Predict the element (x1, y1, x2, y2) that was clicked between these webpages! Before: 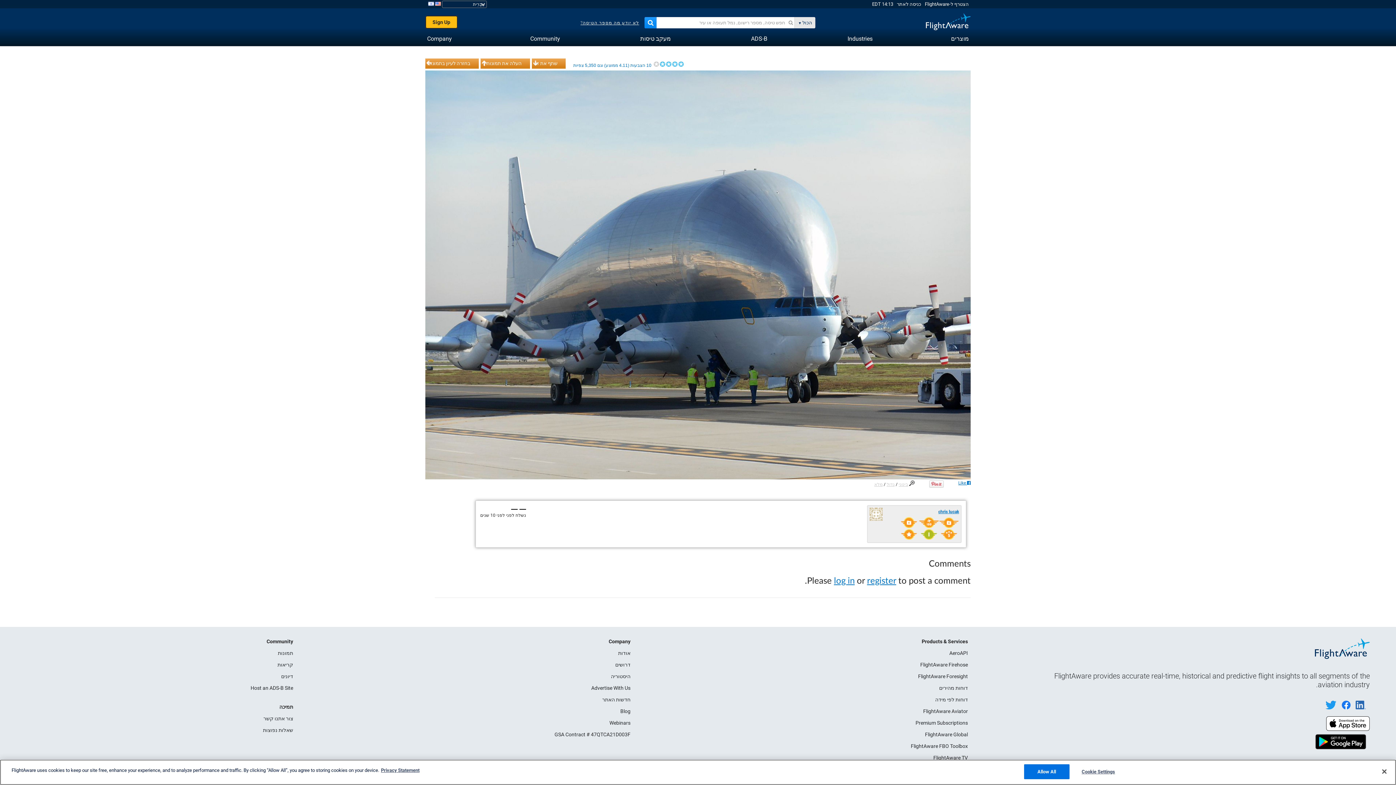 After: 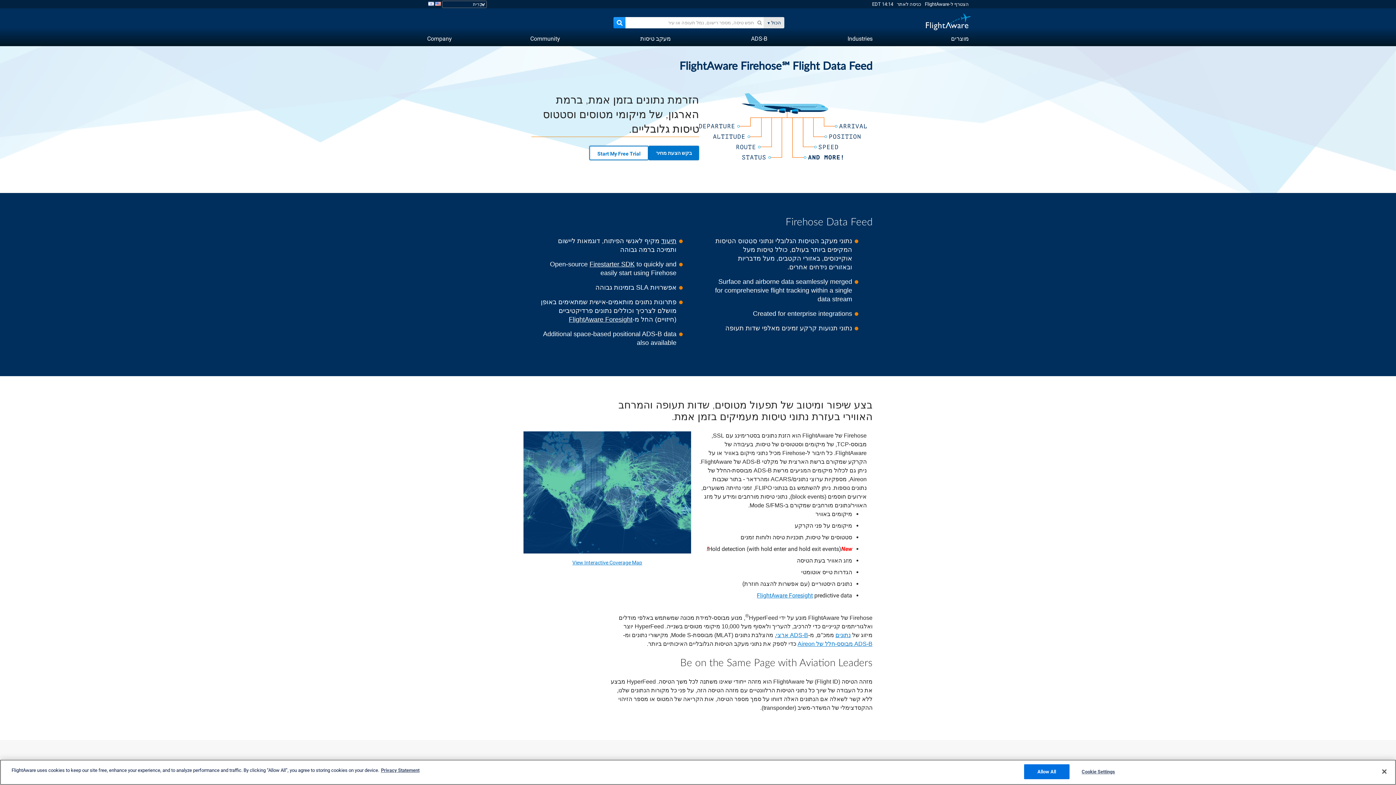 Action: label: FlightAware Firehose bbox: (920, 662, 968, 668)